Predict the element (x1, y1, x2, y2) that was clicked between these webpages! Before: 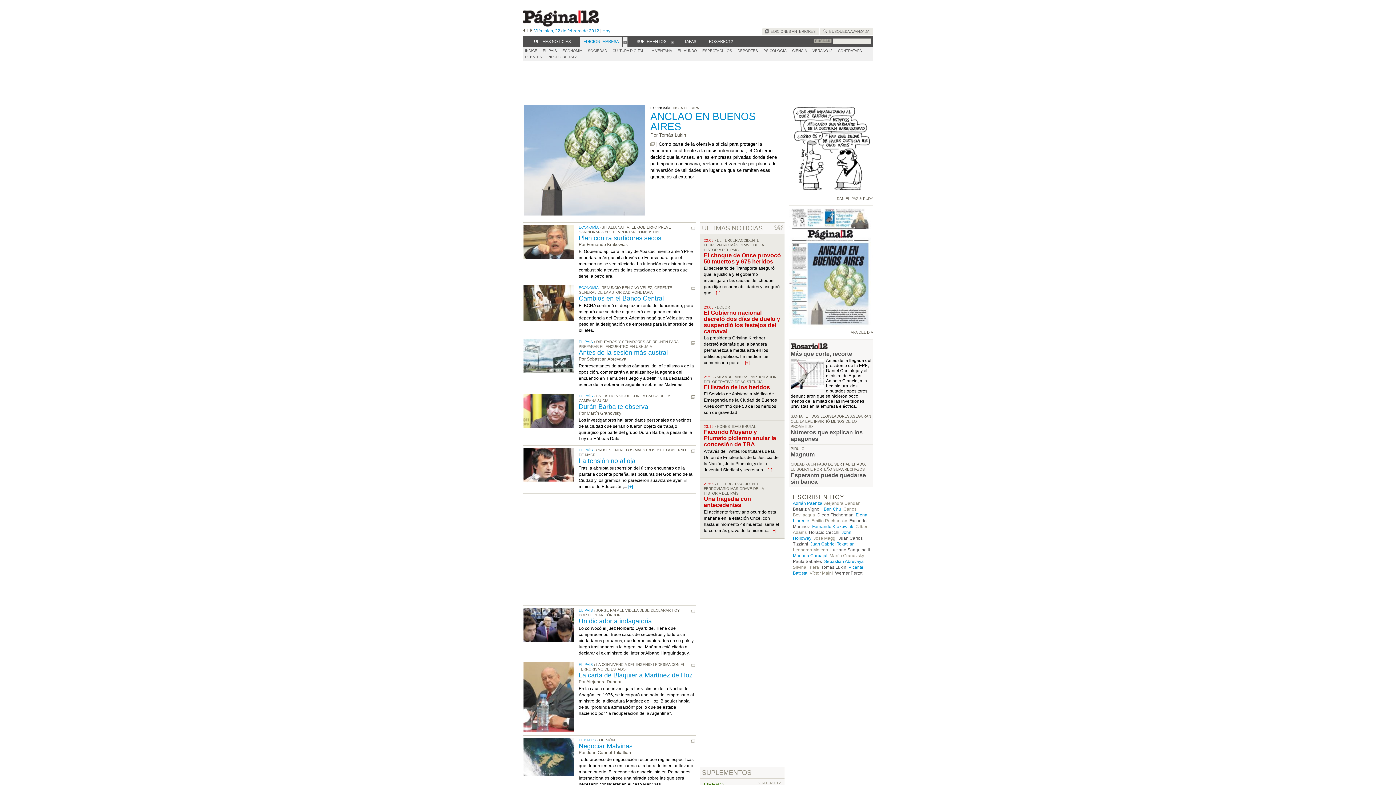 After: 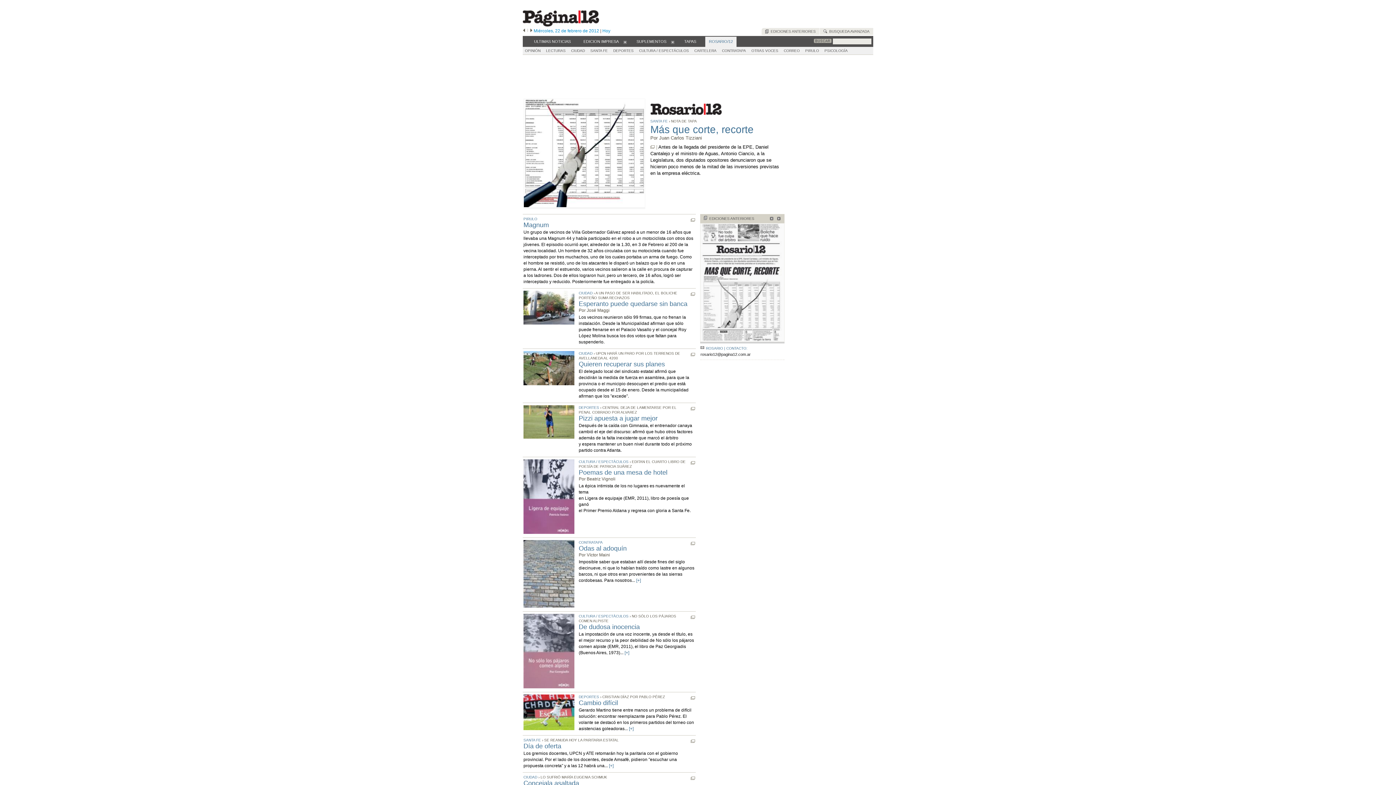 Action: bbox: (790, 345, 828, 350)